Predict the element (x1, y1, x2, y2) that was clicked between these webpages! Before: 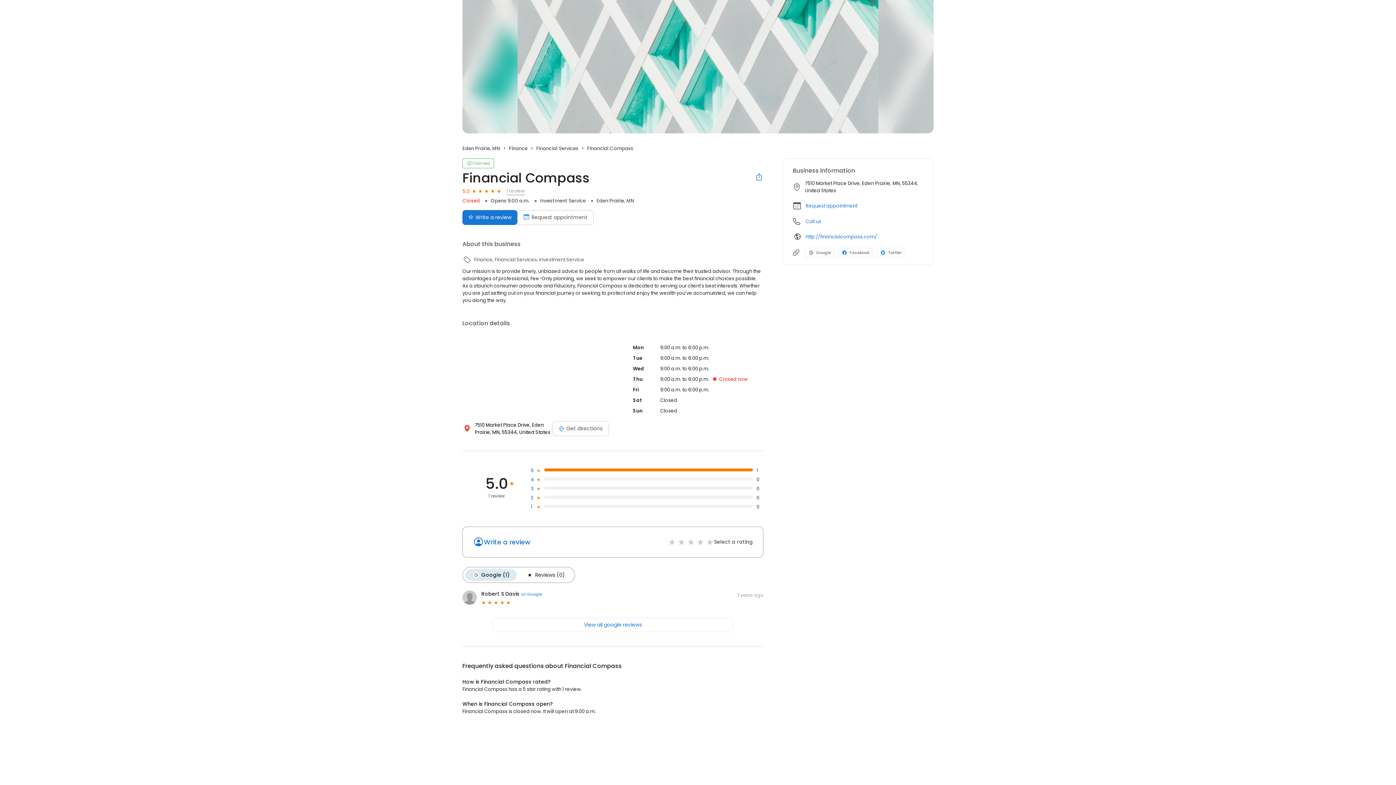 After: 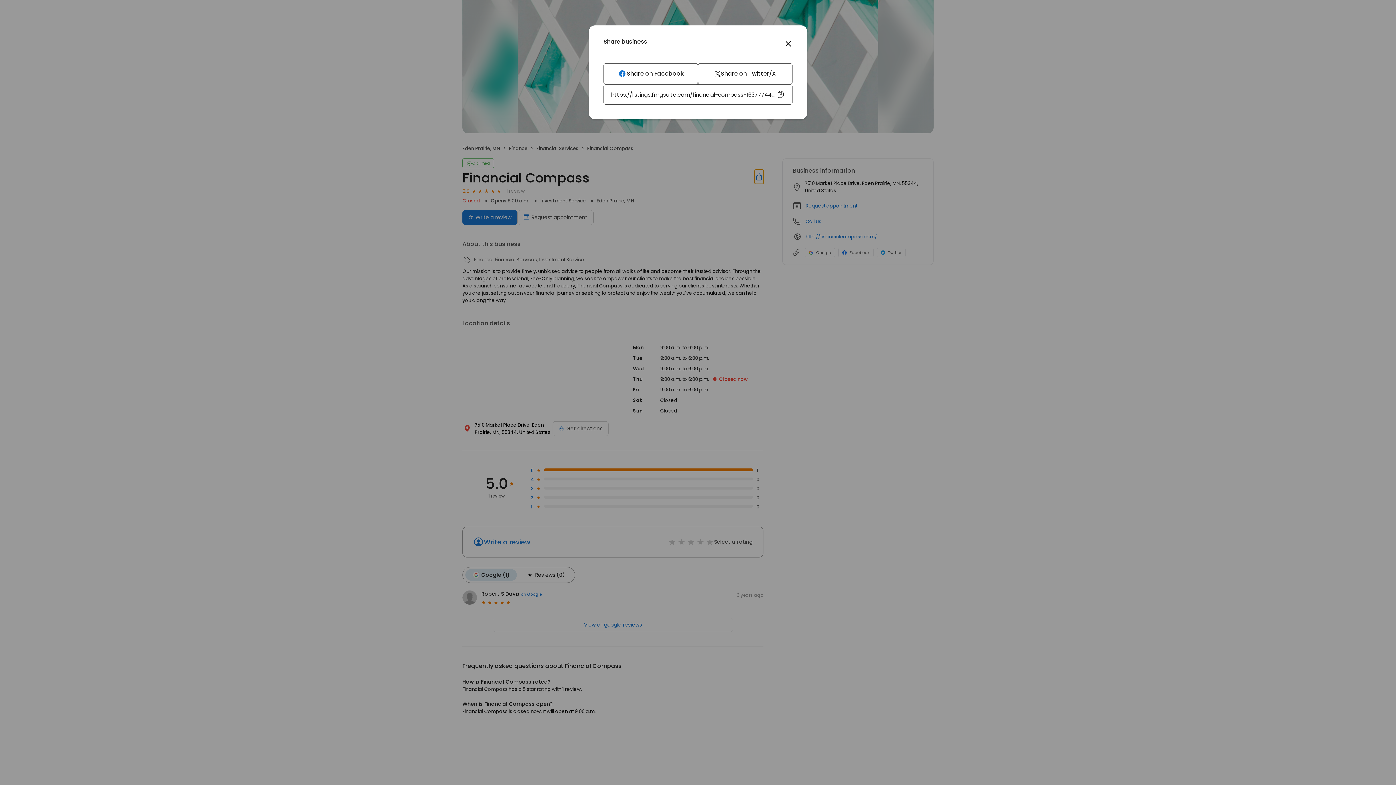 Action: bbox: (754, 169, 763, 184)